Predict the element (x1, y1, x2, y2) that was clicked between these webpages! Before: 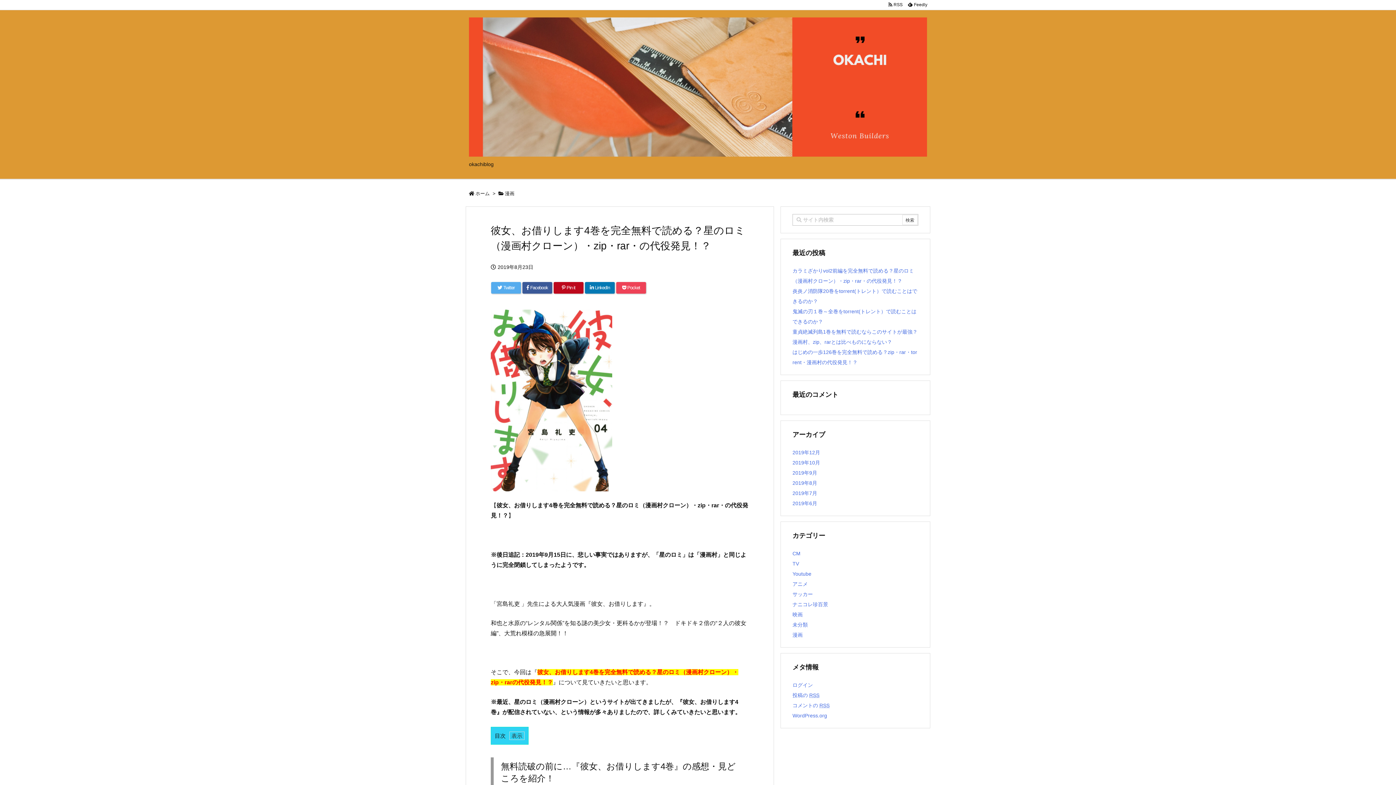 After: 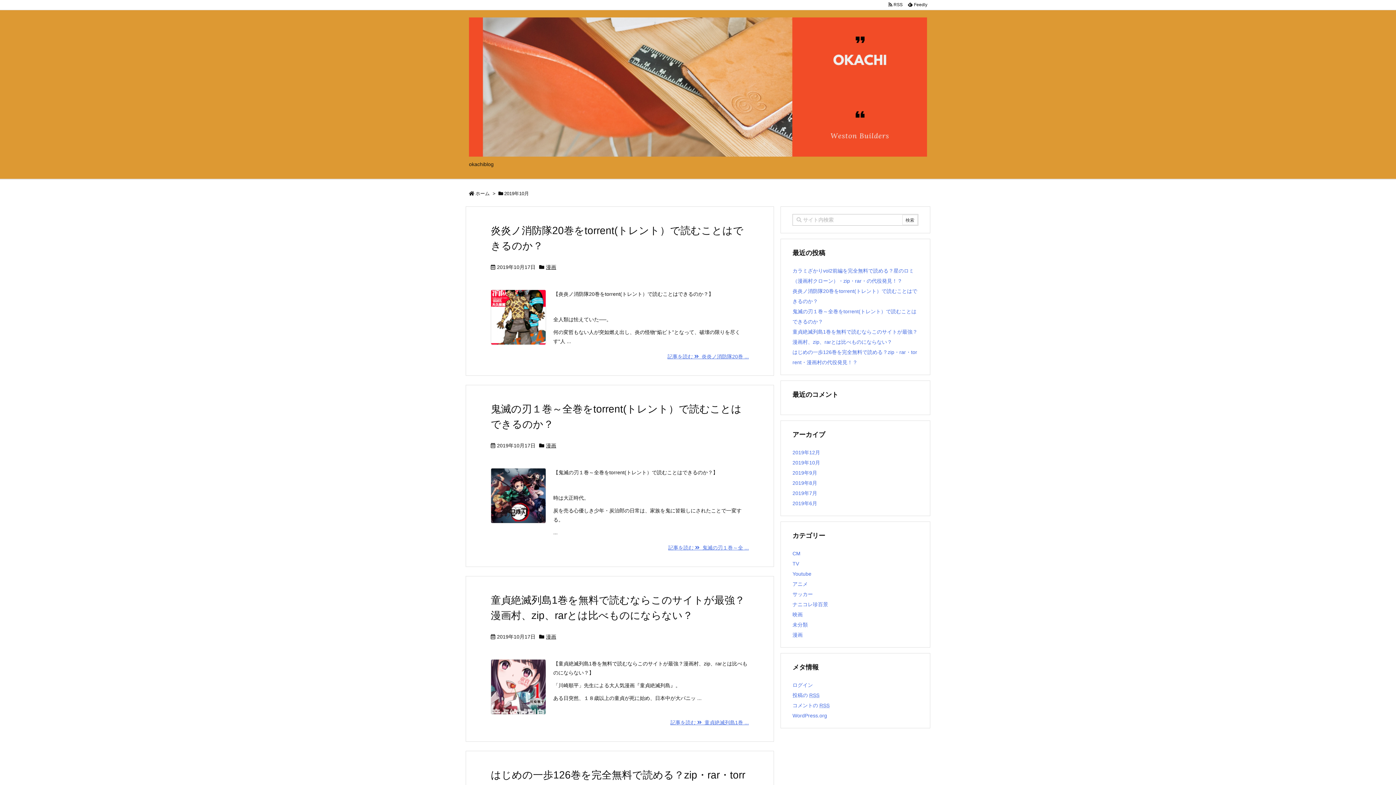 Action: bbox: (792, 459, 820, 465) label: 2019年10月